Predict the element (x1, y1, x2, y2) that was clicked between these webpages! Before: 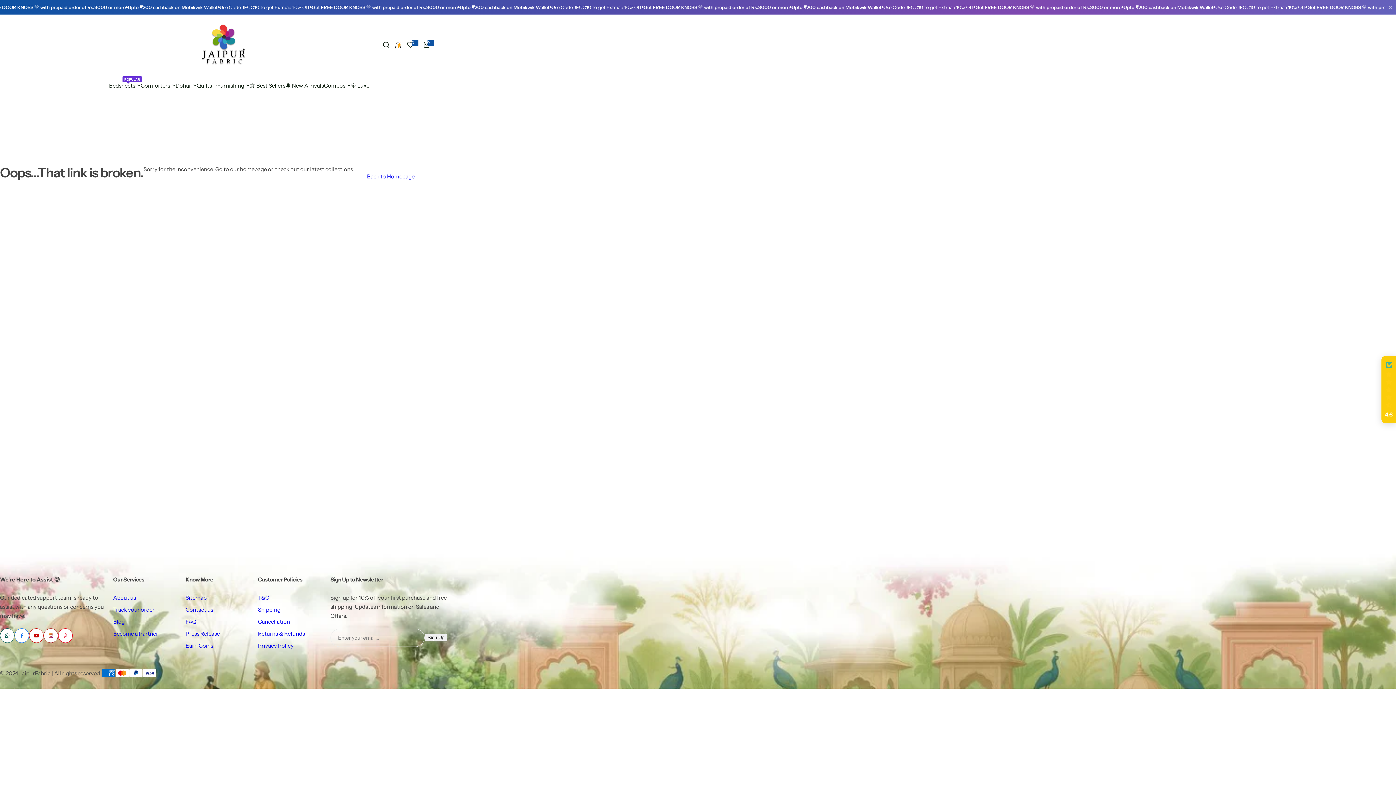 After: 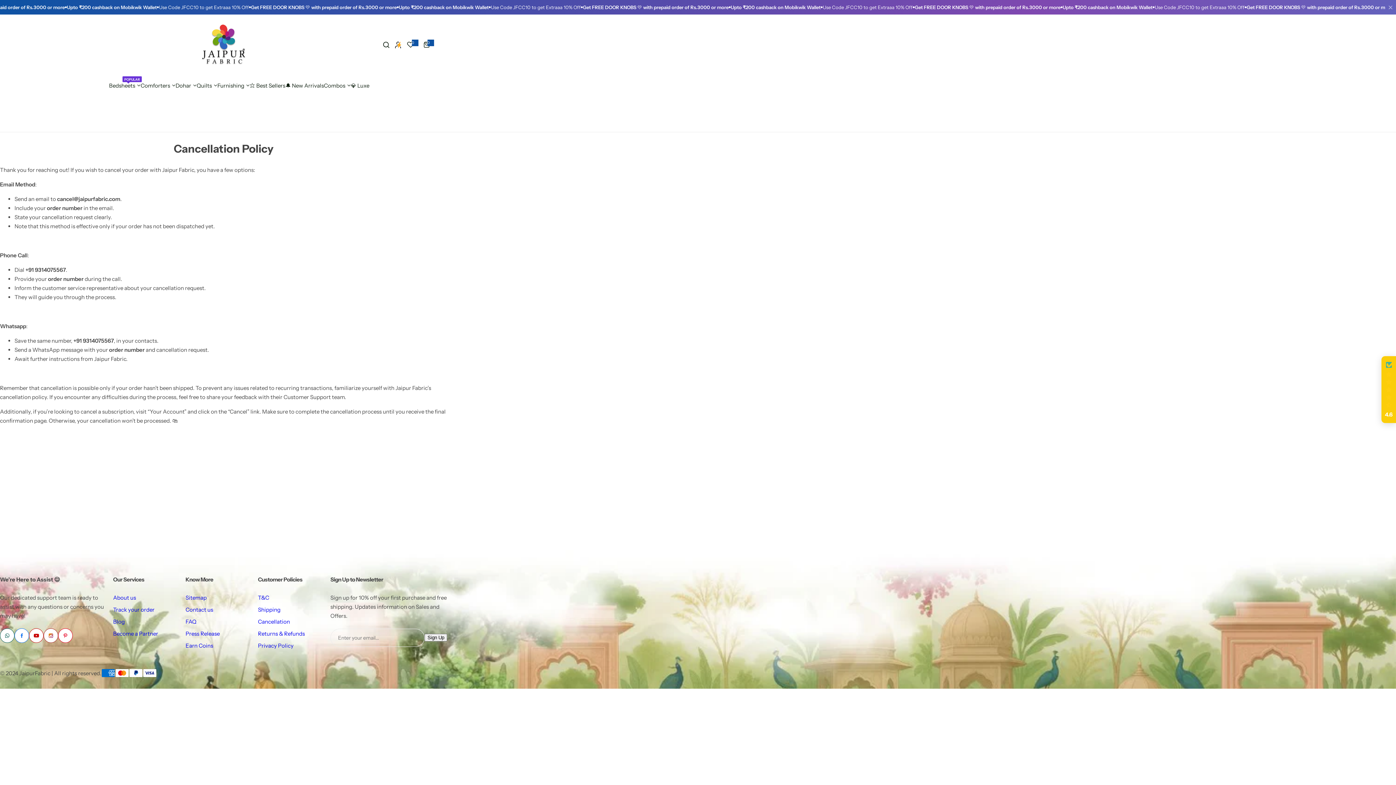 Action: bbox: (258, 618, 290, 625) label: Cancellation